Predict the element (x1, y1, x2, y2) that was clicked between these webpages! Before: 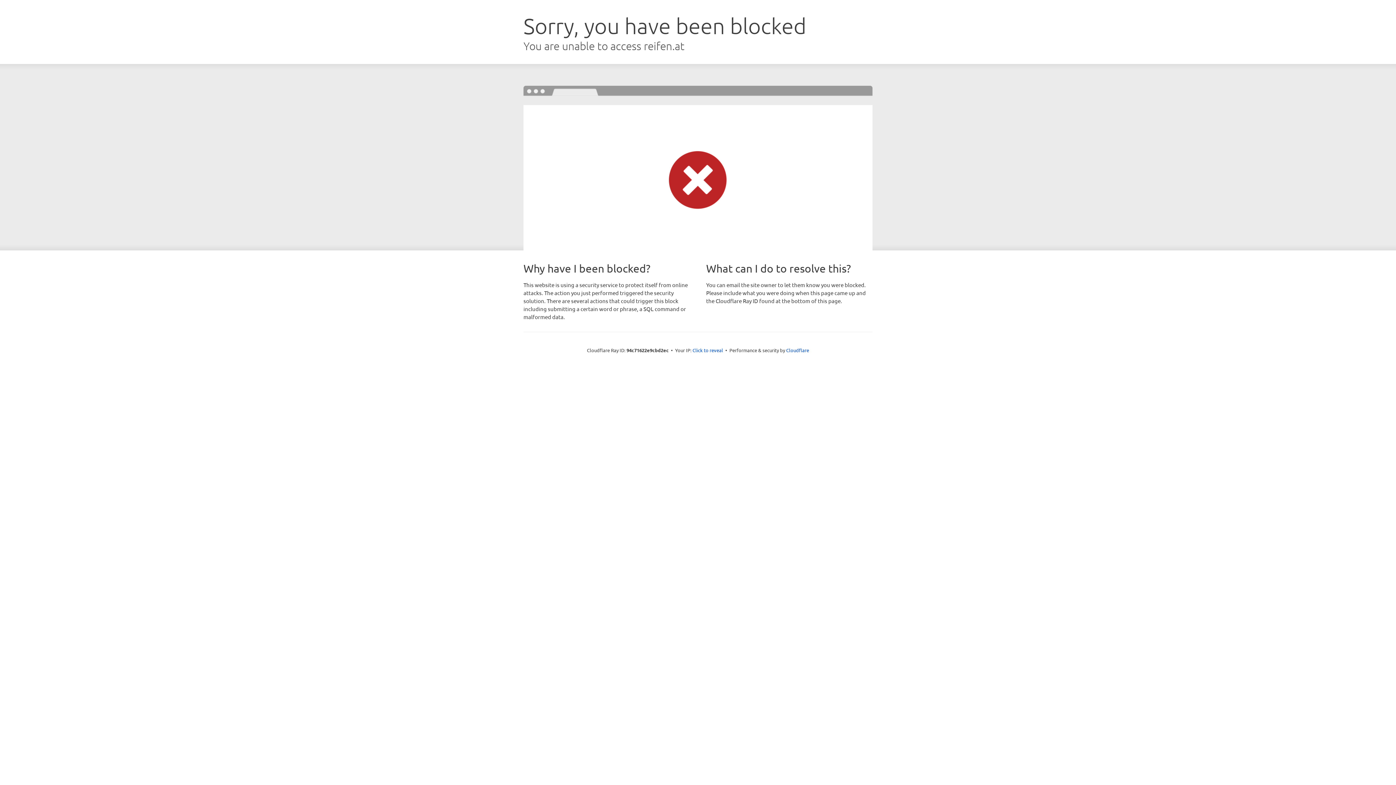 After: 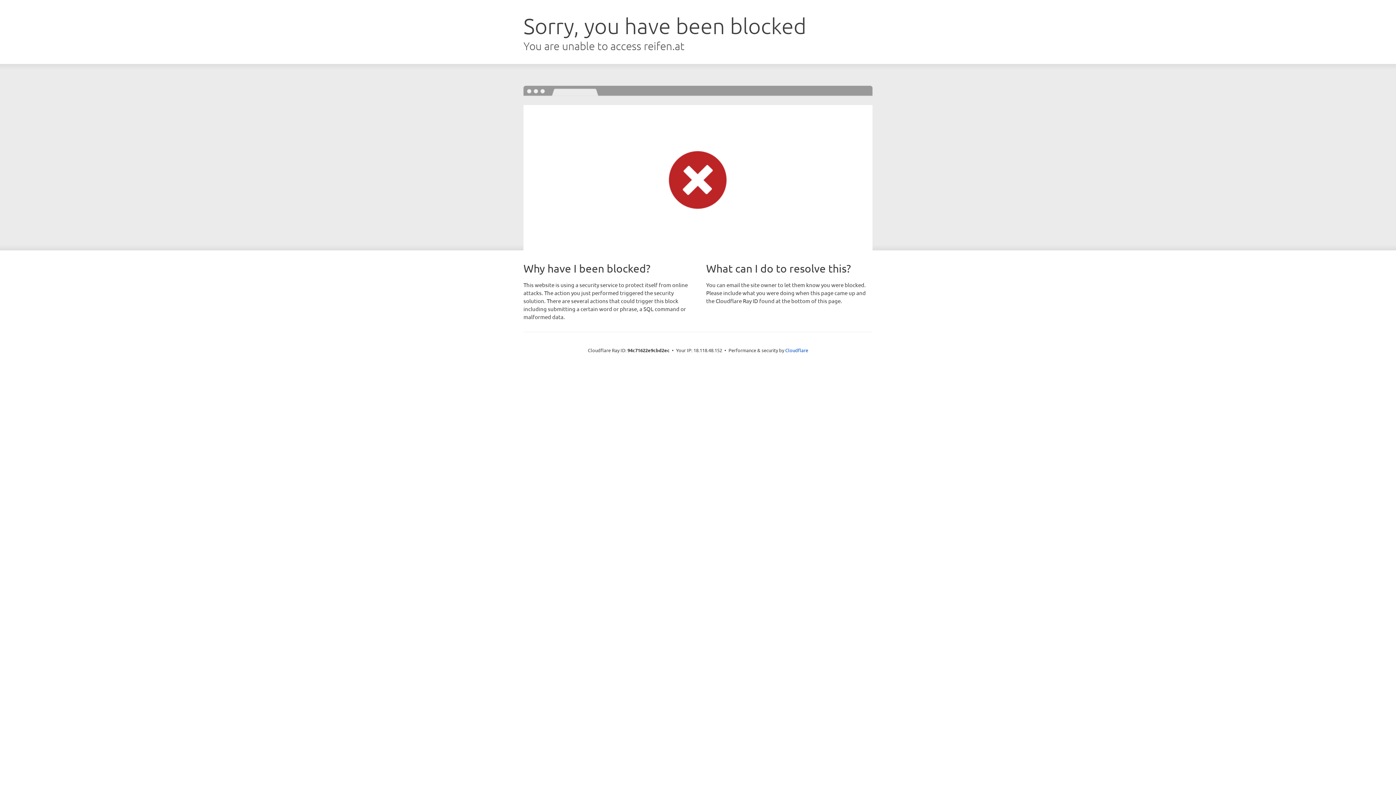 Action: label: Click to reveal bbox: (692, 346, 723, 353)